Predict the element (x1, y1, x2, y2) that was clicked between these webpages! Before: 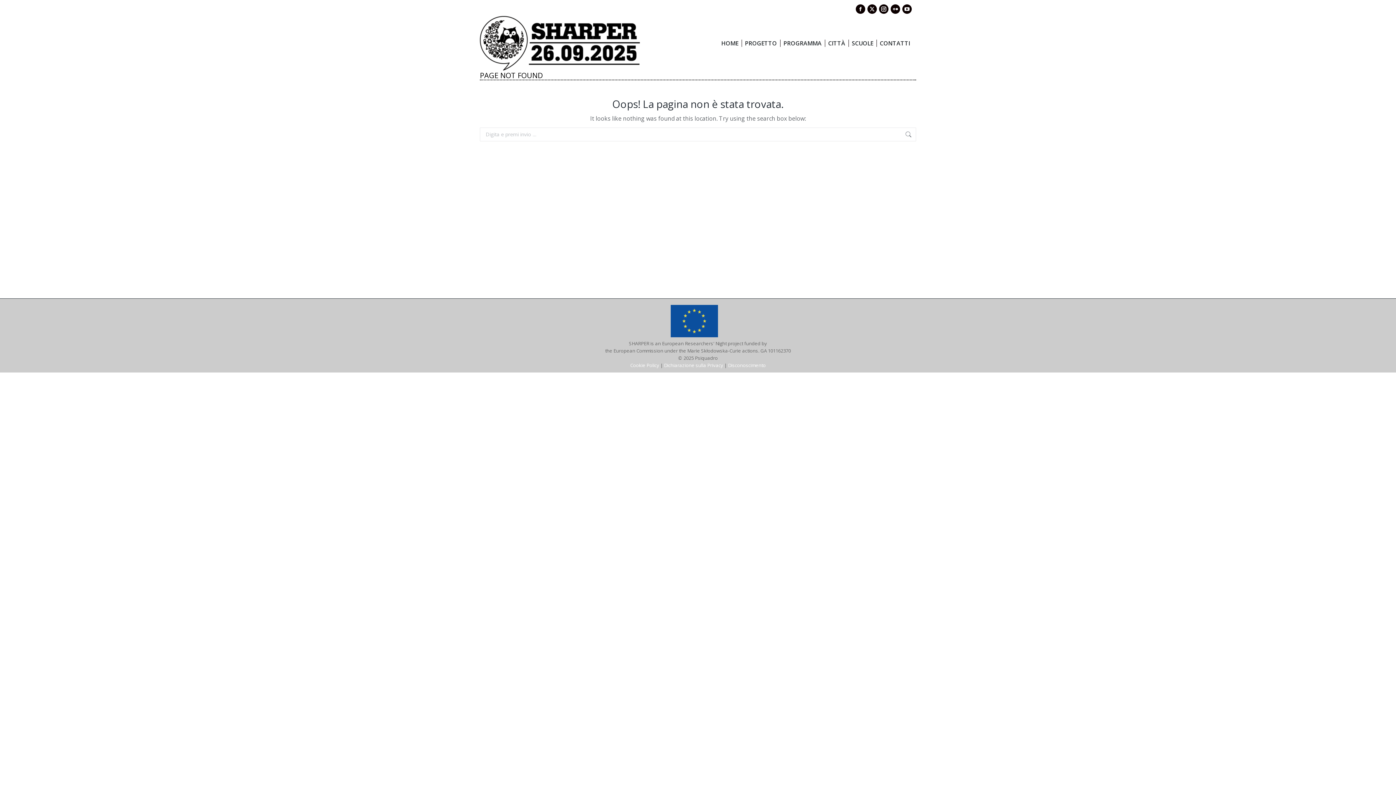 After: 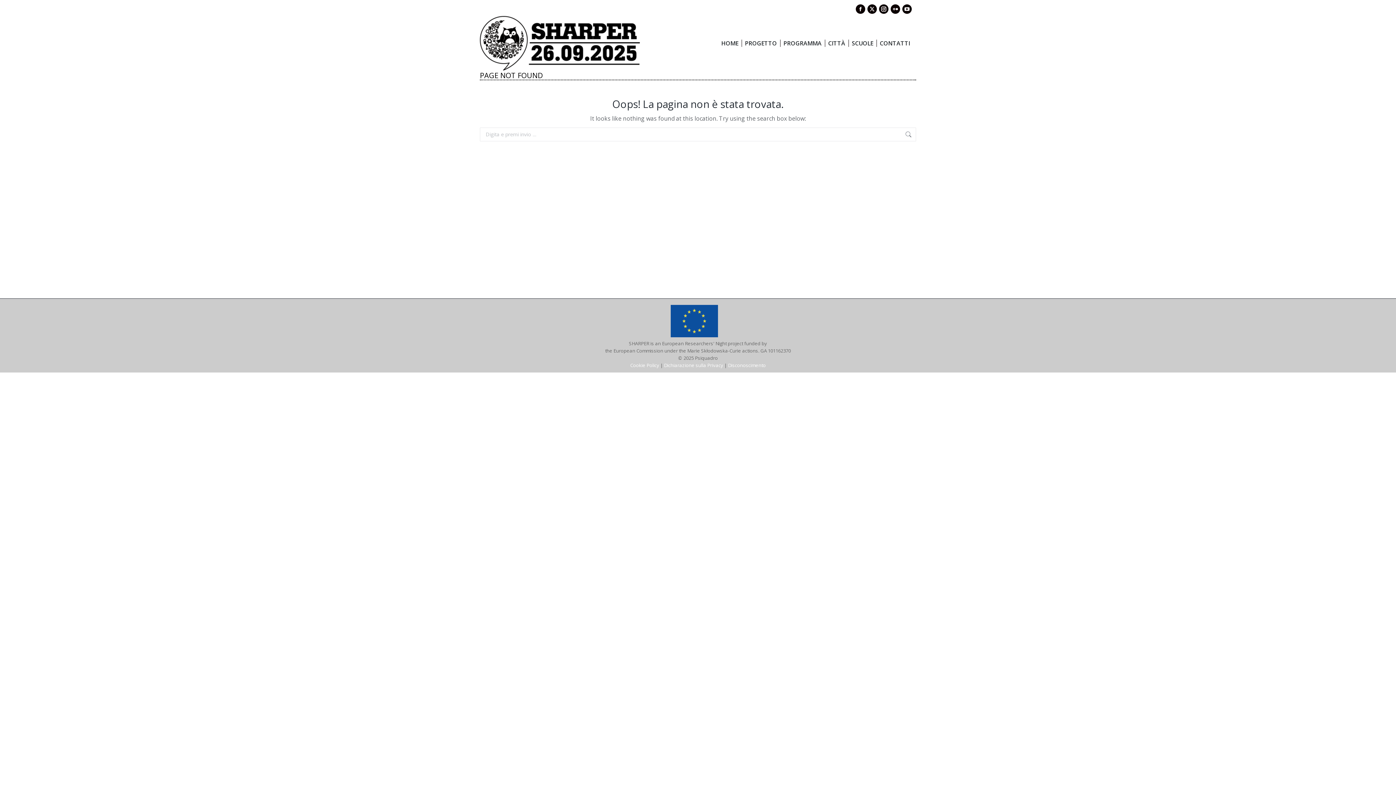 Action: bbox: (890, 4, 900, 13) label: Flickr page opens in new window